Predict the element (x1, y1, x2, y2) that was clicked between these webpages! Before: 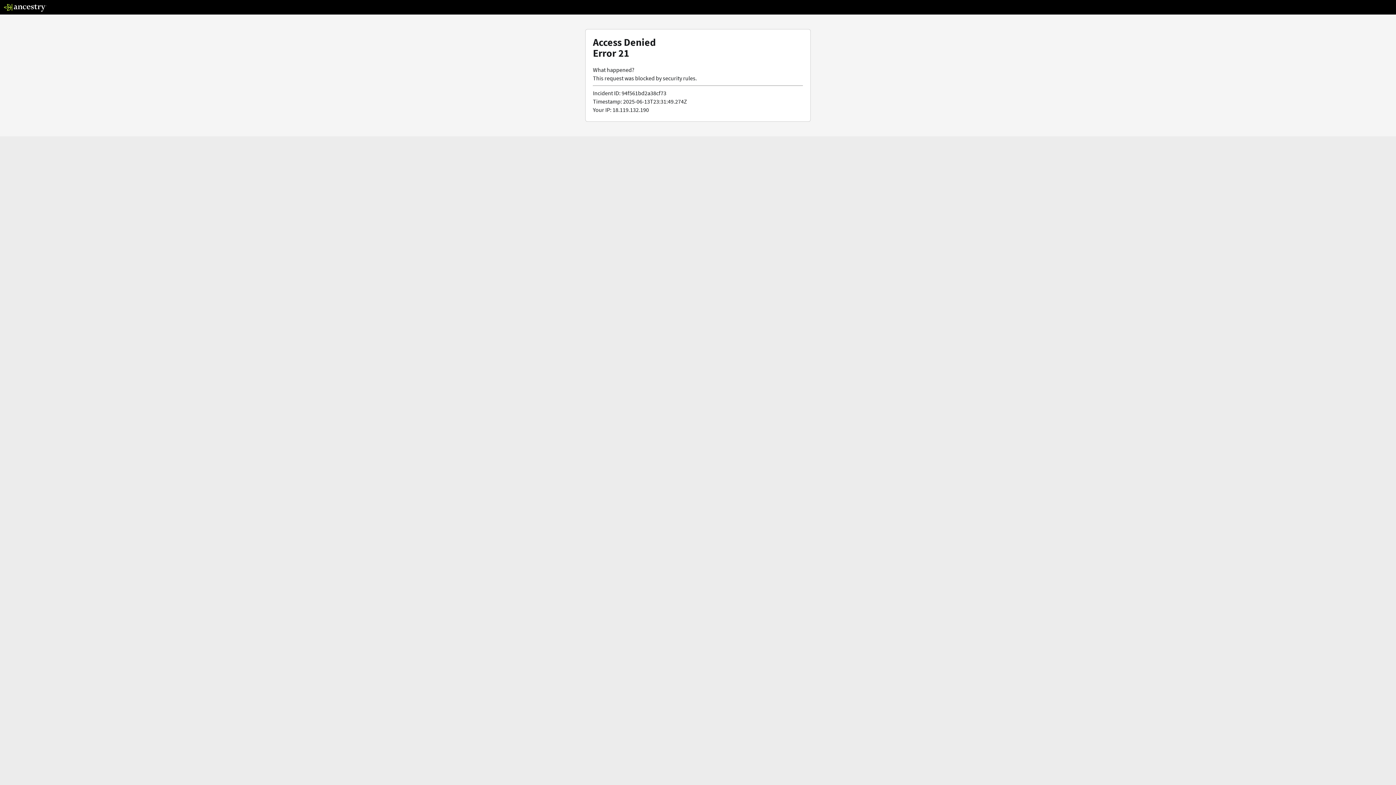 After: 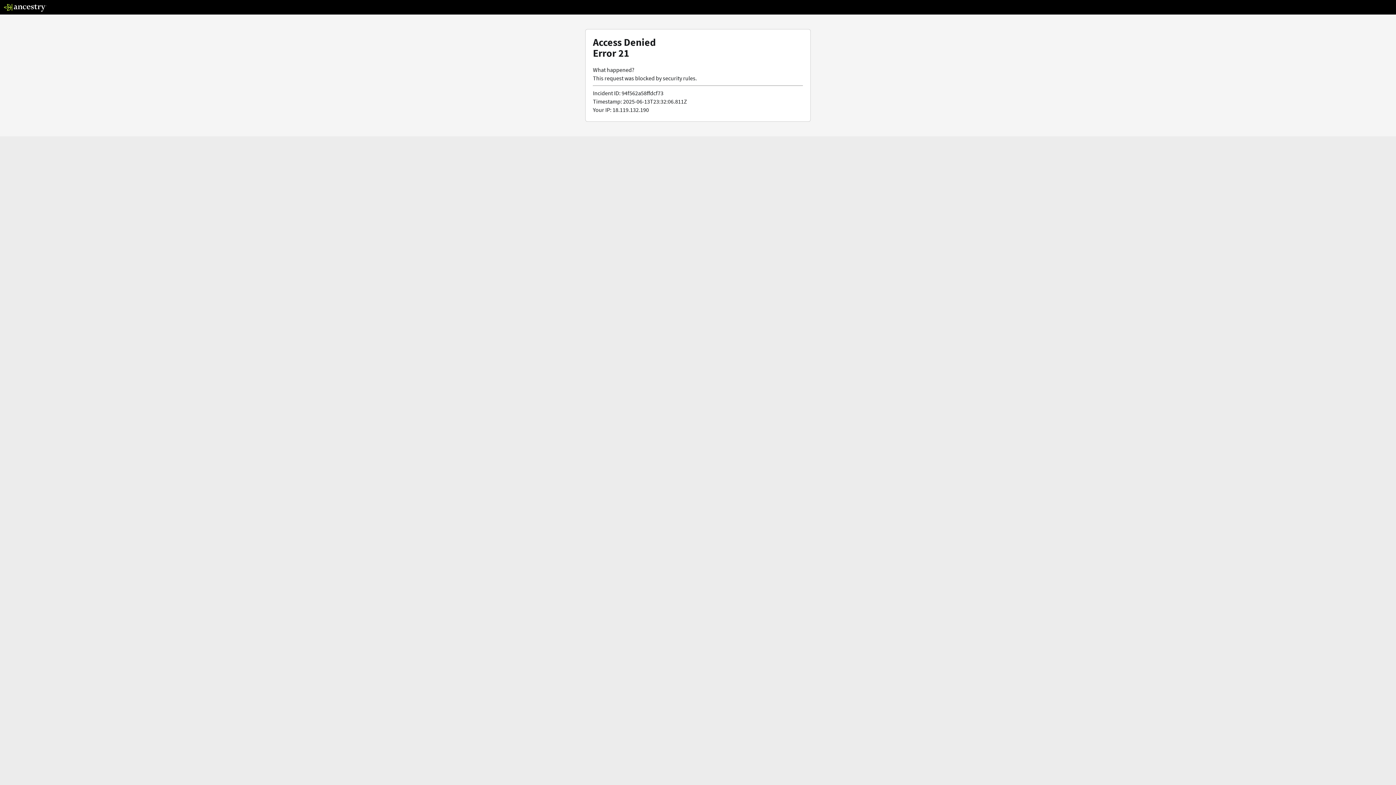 Action: bbox: (3, 5, 46, 13)